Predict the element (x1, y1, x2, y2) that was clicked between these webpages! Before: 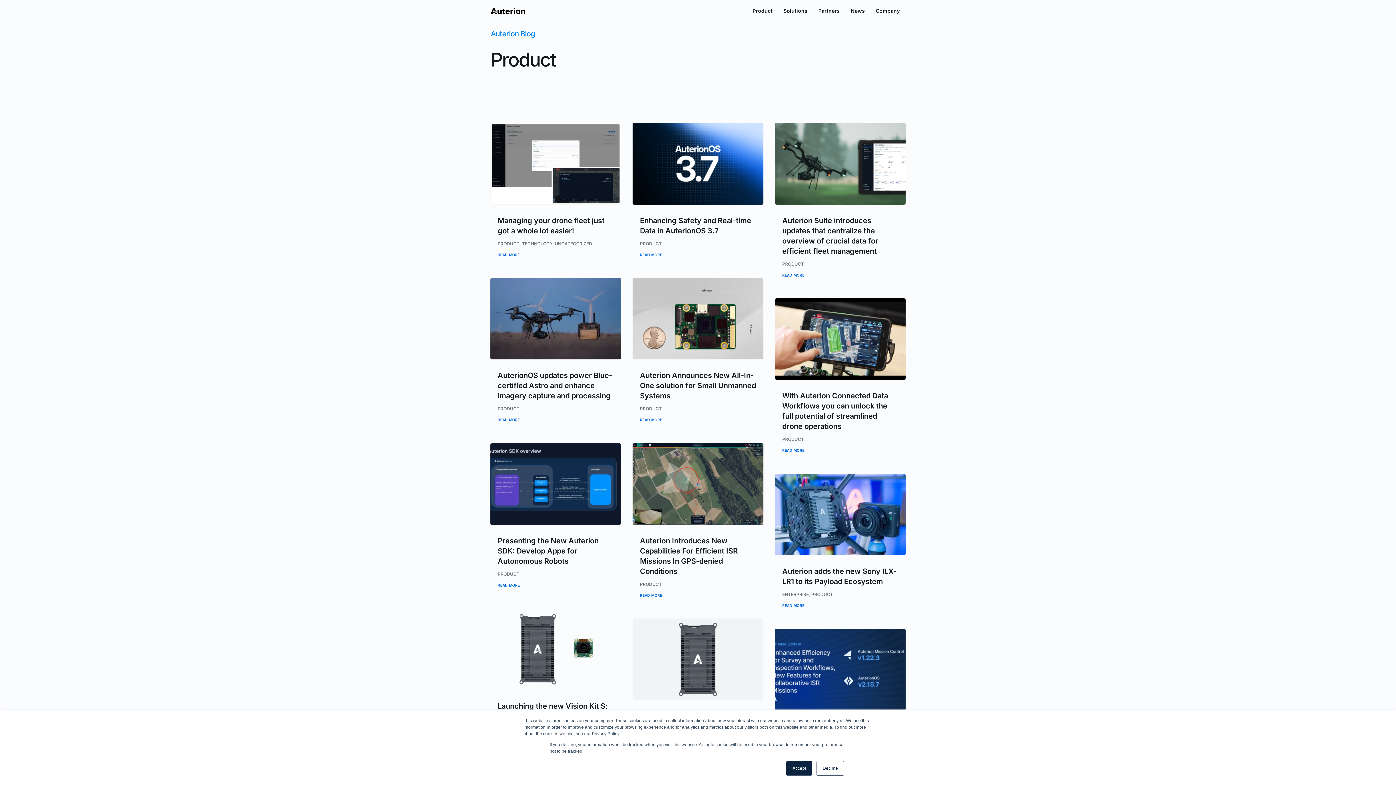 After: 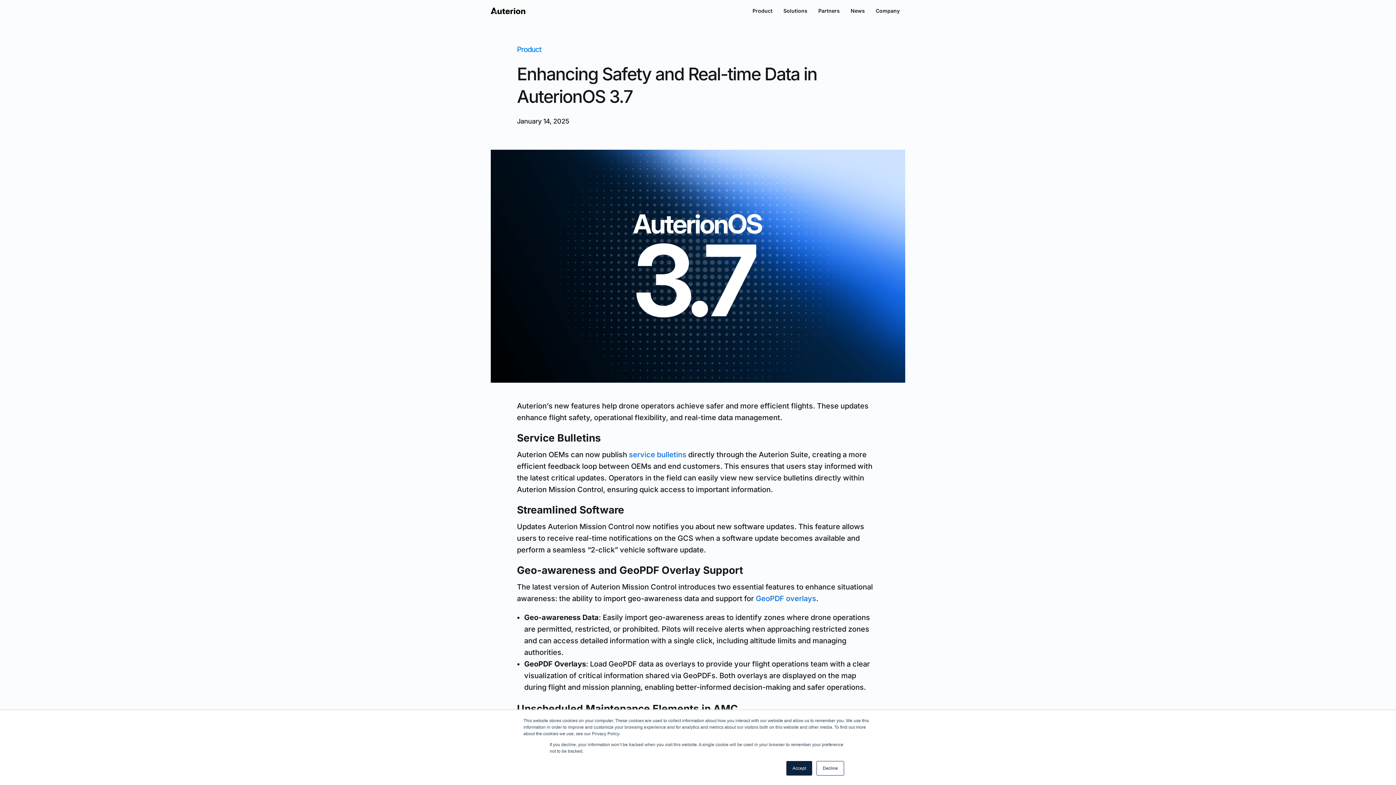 Action: label: read more bbox: (640, 251, 662, 257)